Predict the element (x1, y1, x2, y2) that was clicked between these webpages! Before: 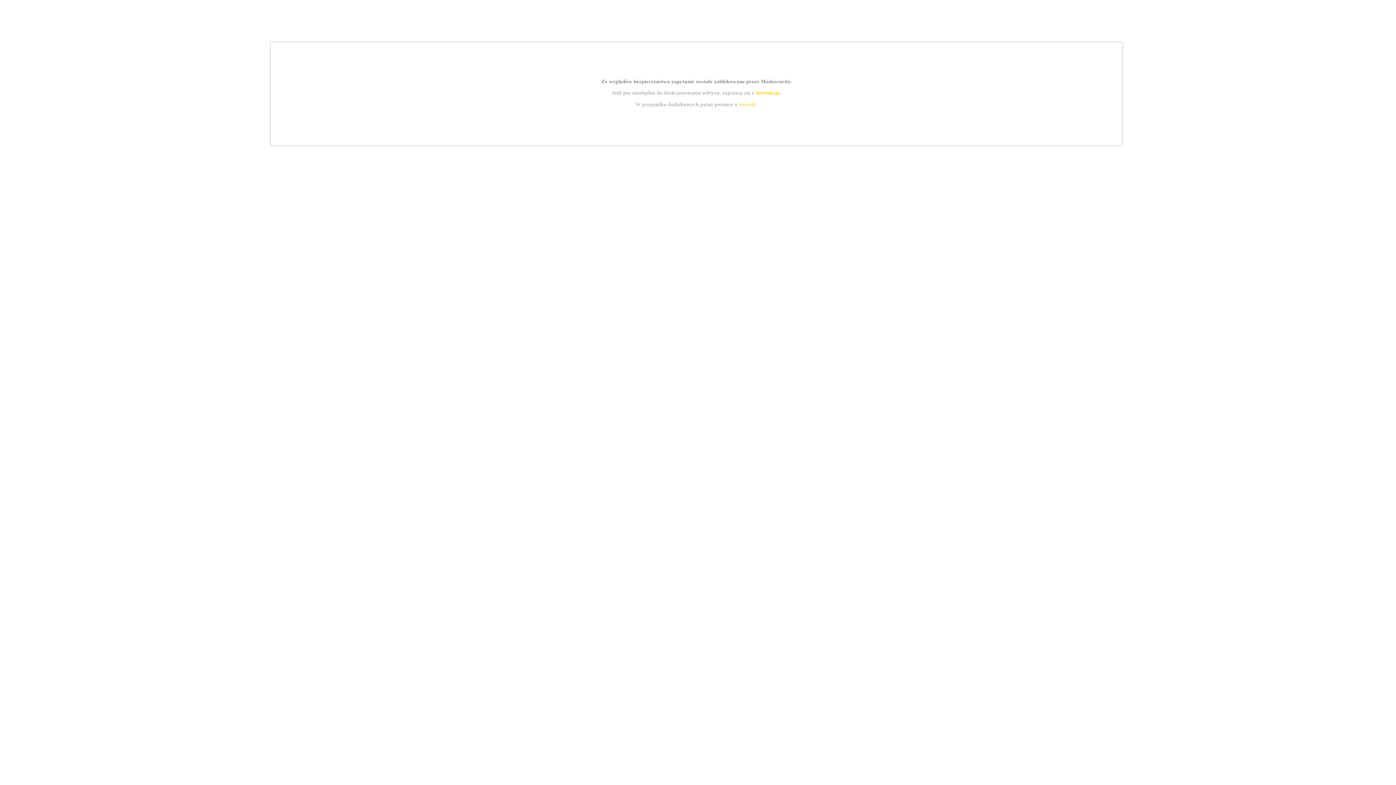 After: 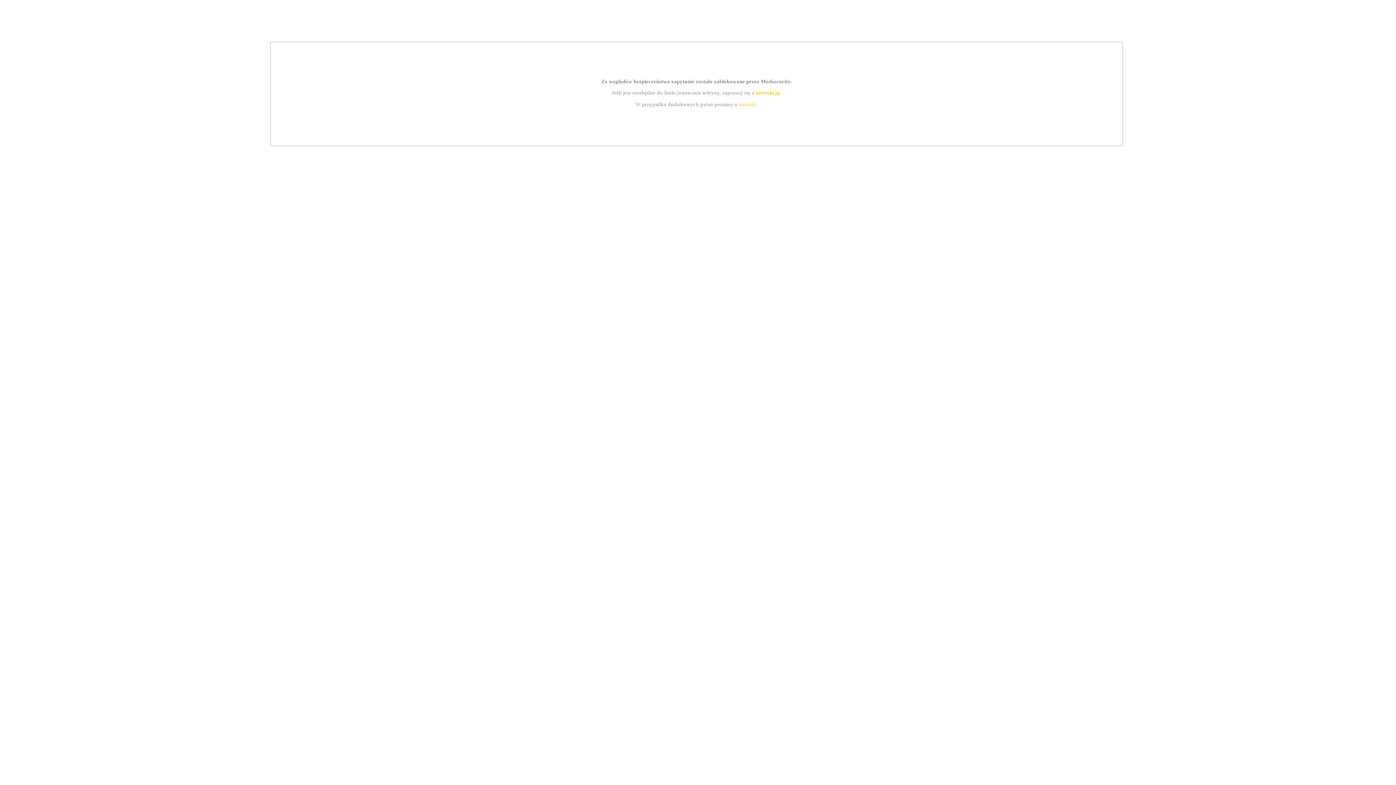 Action: bbox: (755, 89, 779, 95) label: instrukcją